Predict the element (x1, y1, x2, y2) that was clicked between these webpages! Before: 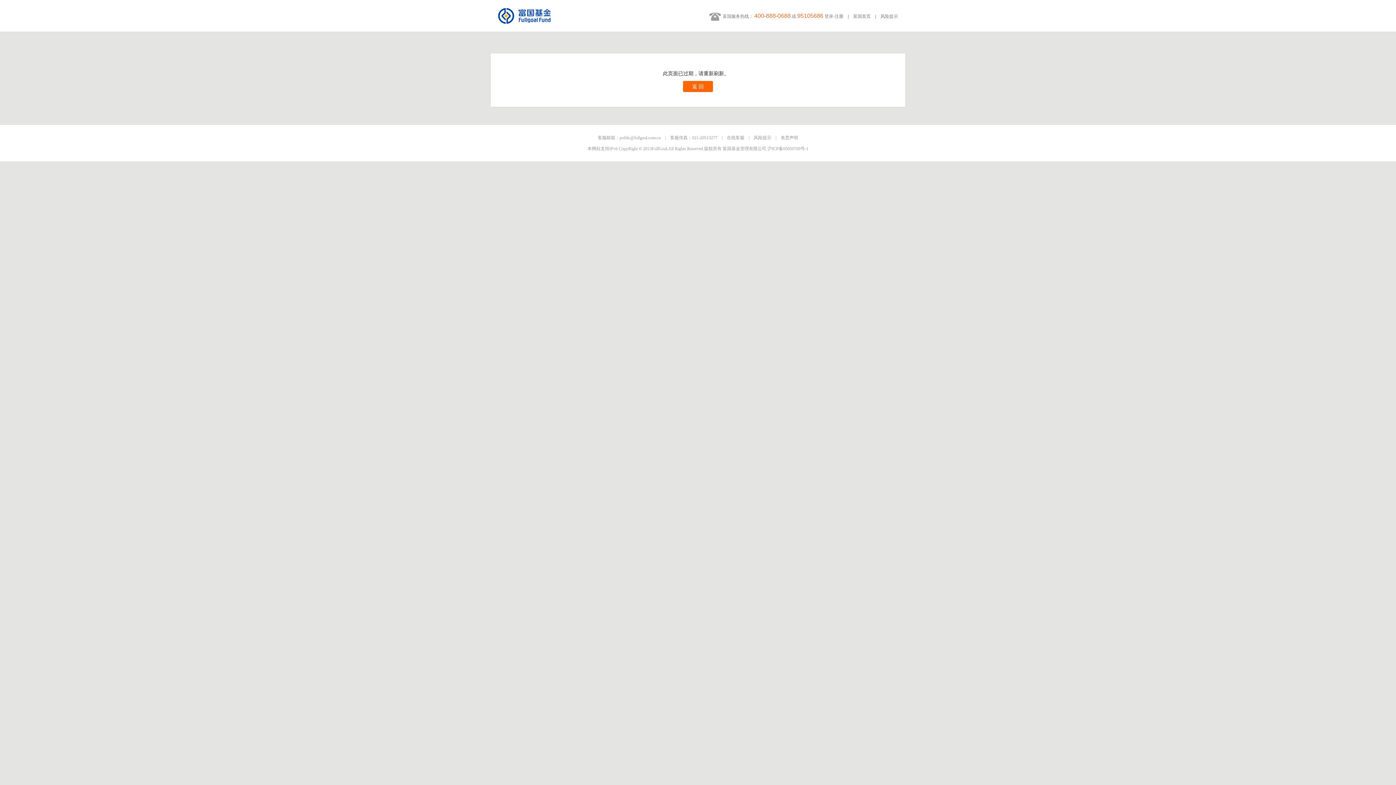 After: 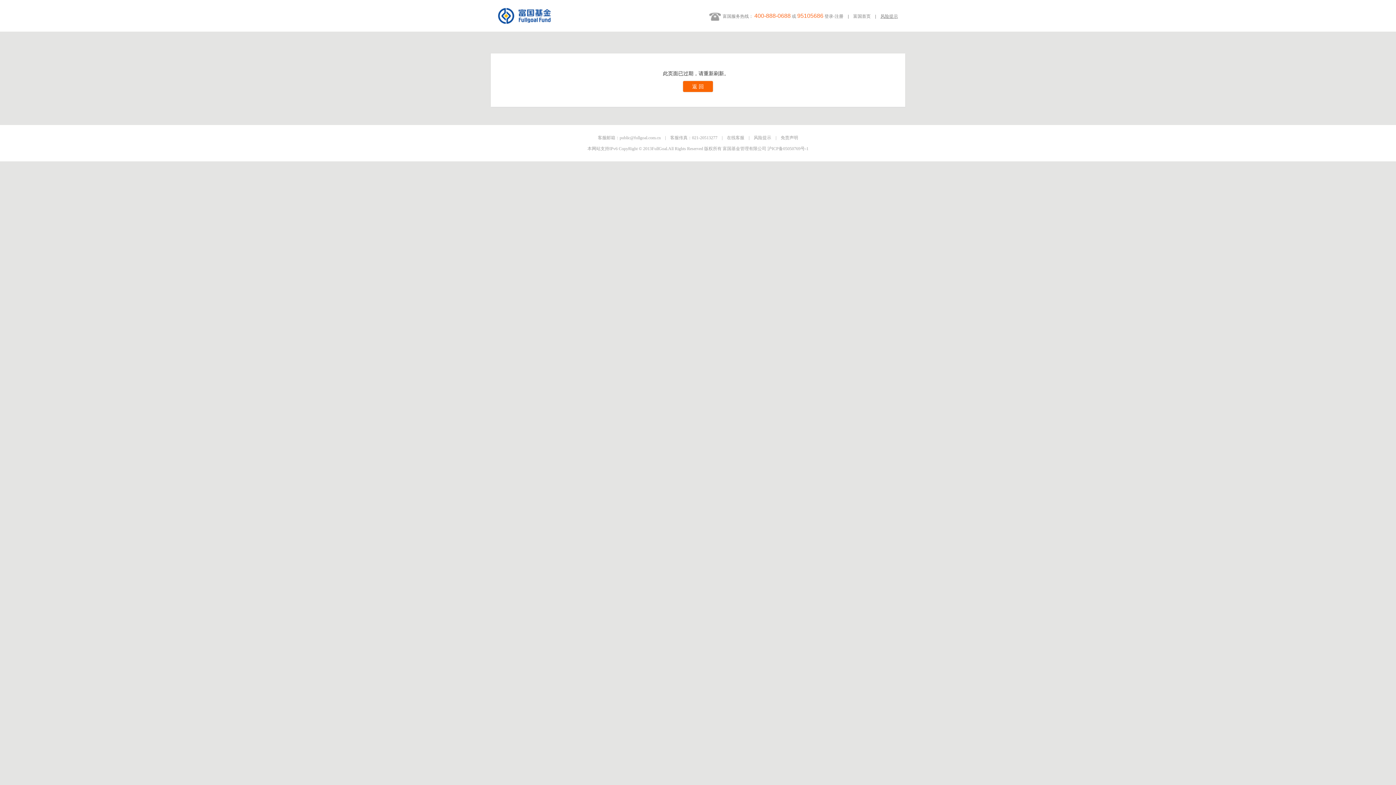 Action: bbox: (880, 13, 898, 18) label: 风险提示